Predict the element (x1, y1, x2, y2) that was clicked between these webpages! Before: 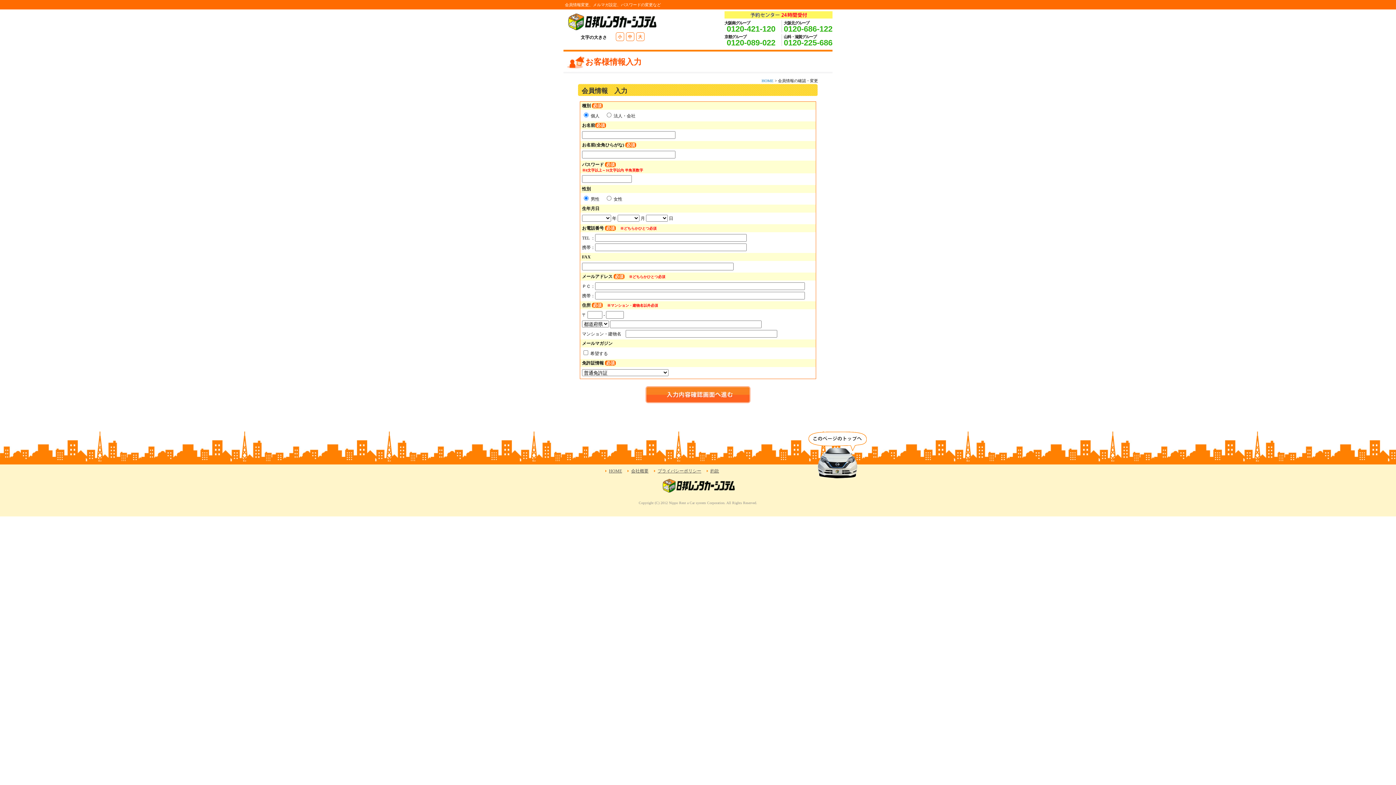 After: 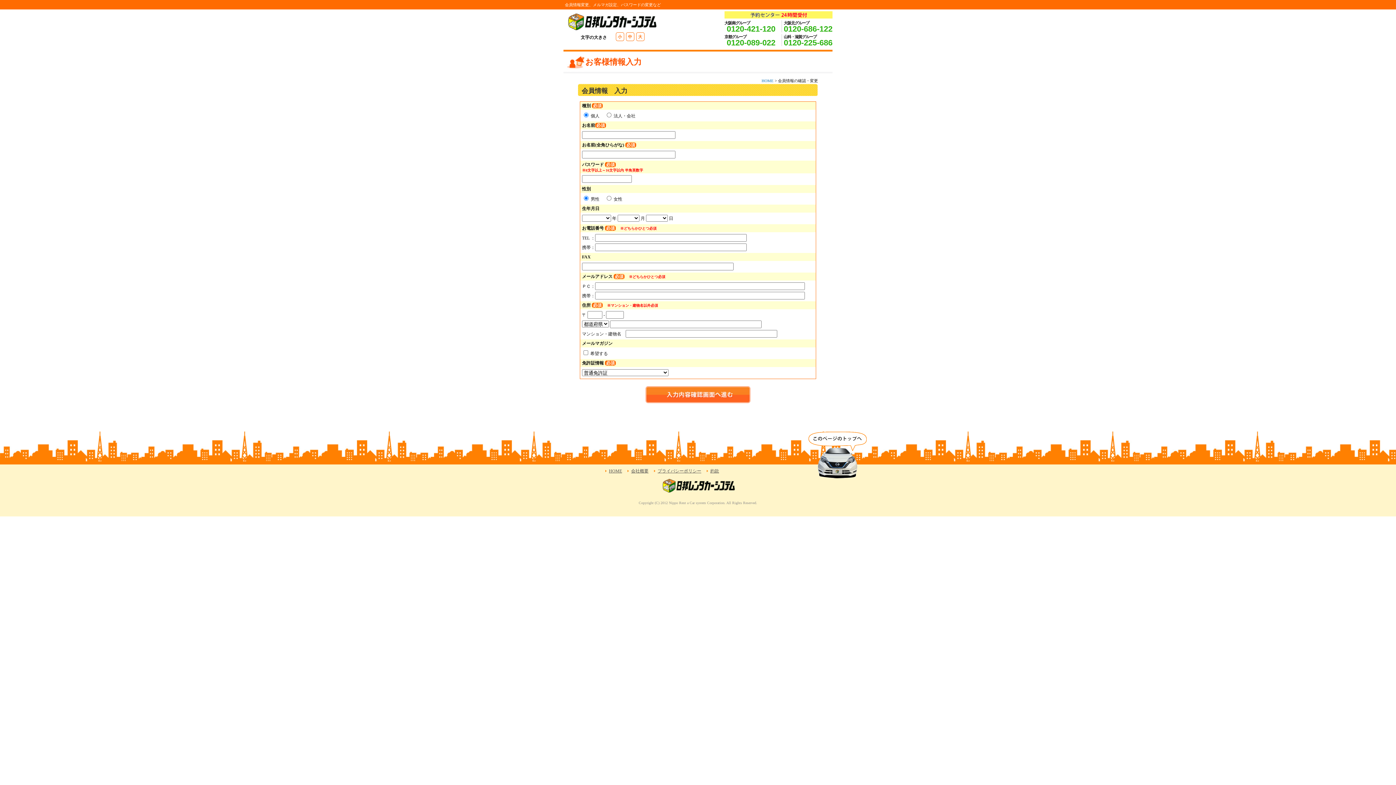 Action: bbox: (808, 474, 867, 480)